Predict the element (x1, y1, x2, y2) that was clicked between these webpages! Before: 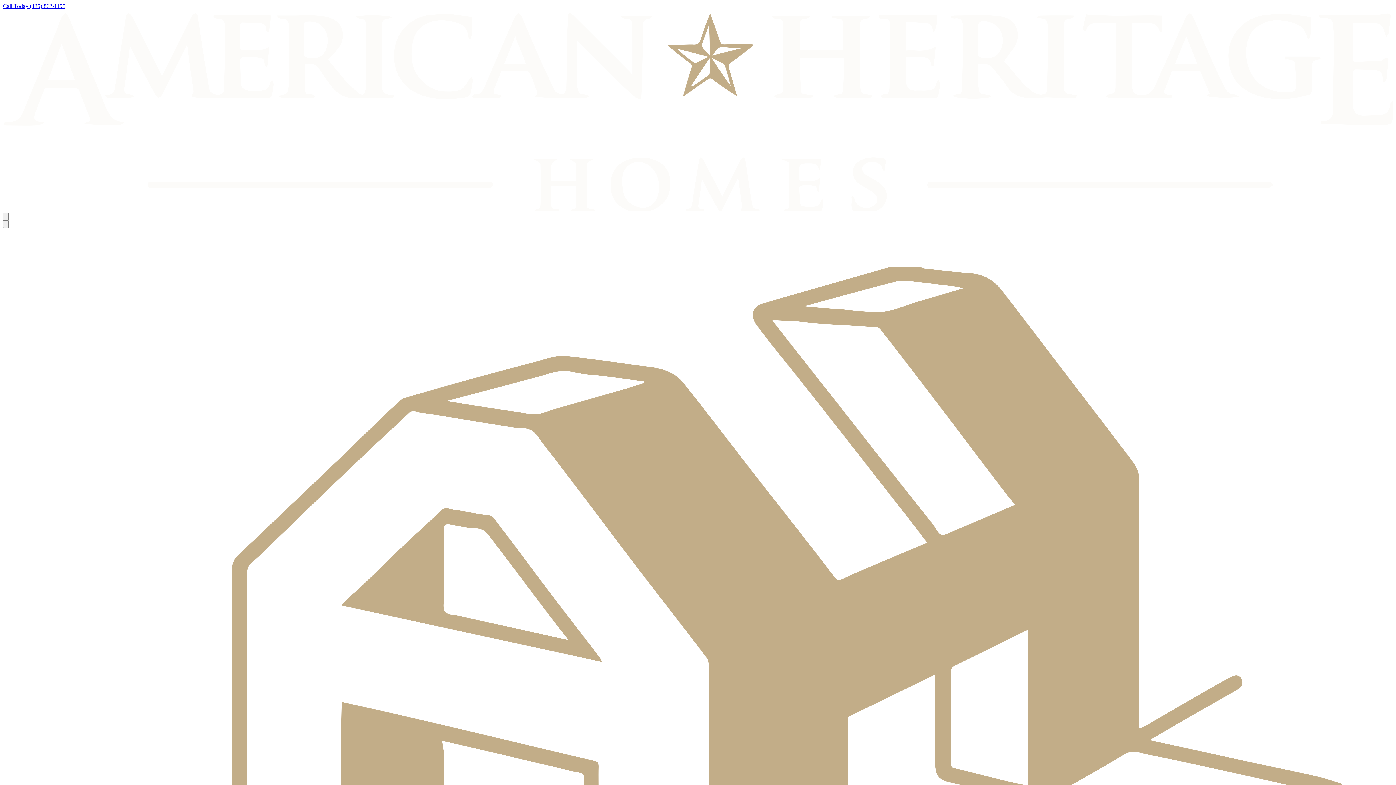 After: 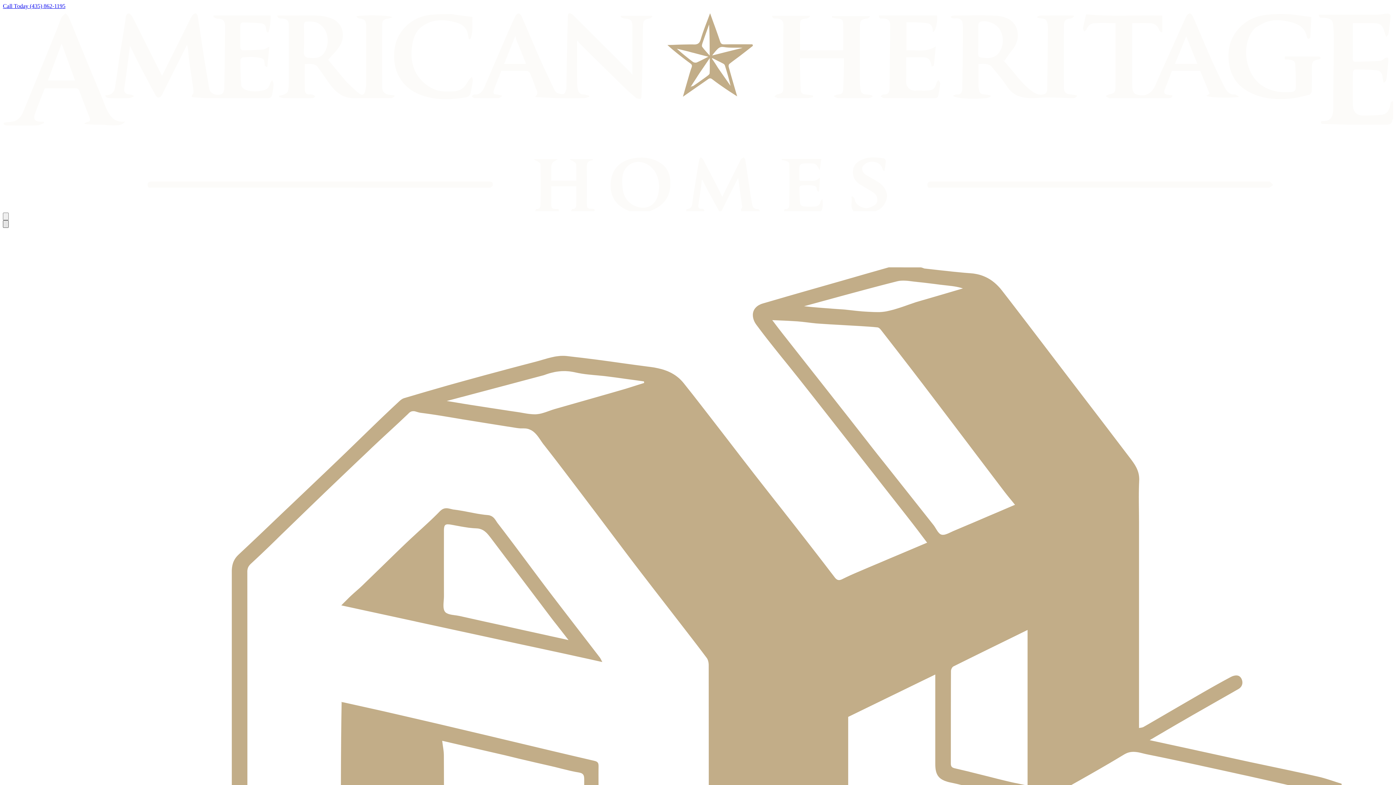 Action: label: Menu Close bbox: (2, 220, 8, 227)